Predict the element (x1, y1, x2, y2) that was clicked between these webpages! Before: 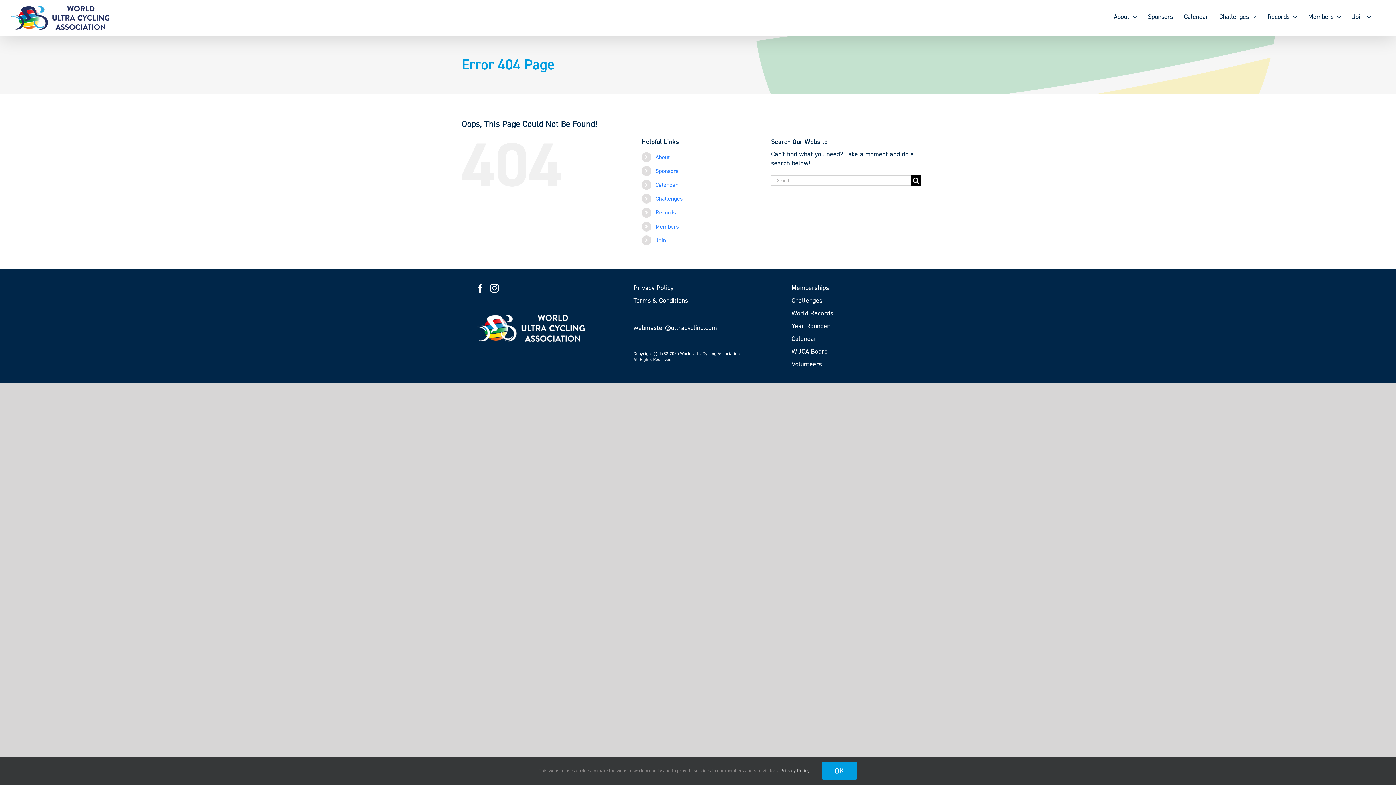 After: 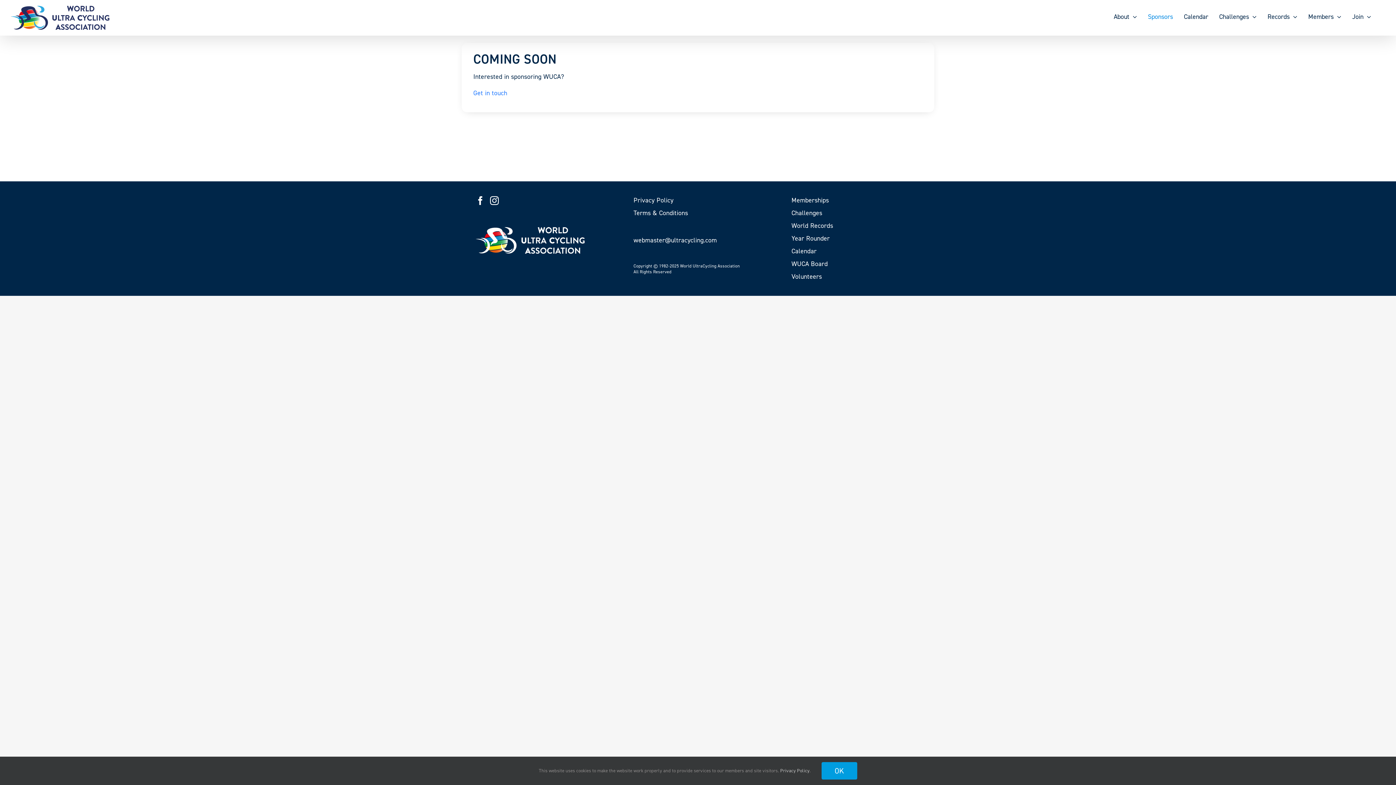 Action: bbox: (655, 167, 678, 174) label: Sponsors